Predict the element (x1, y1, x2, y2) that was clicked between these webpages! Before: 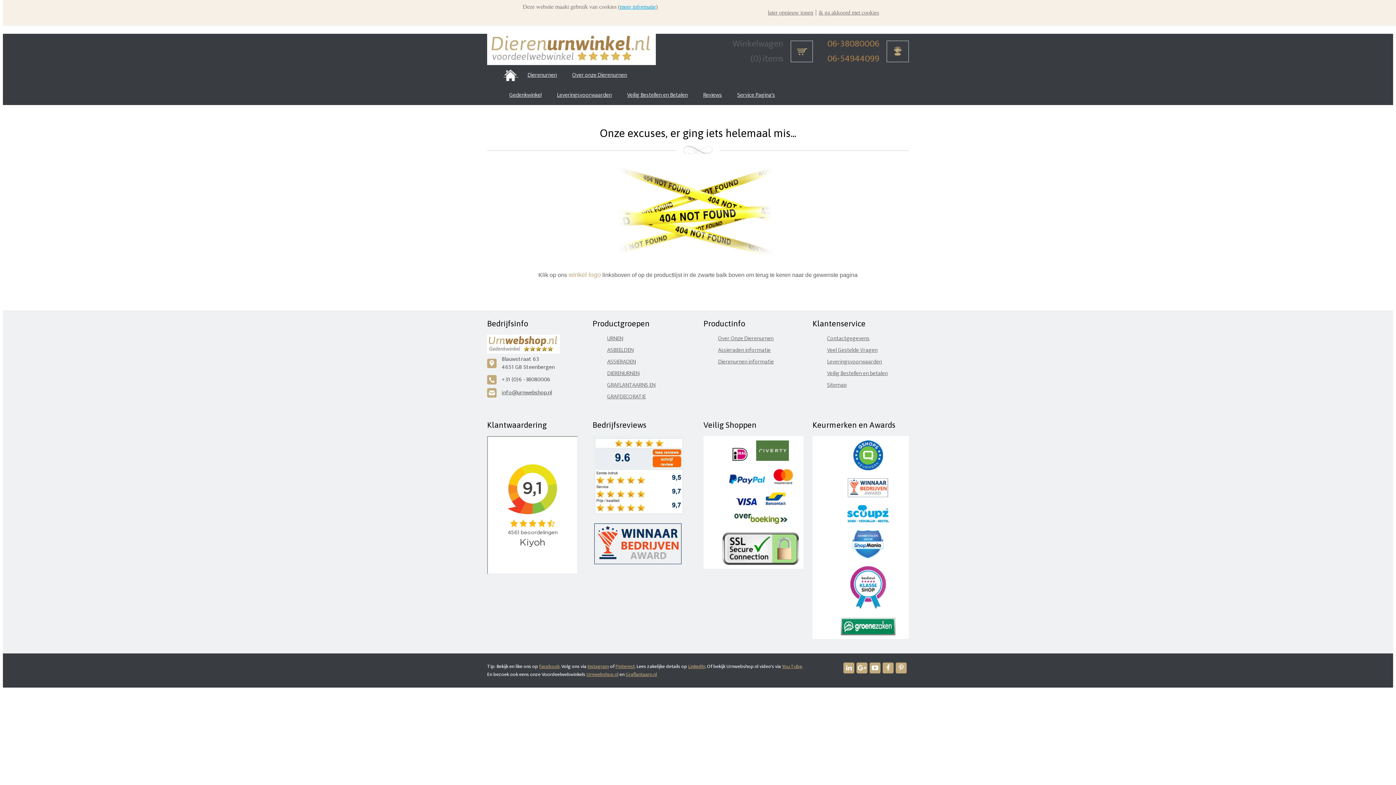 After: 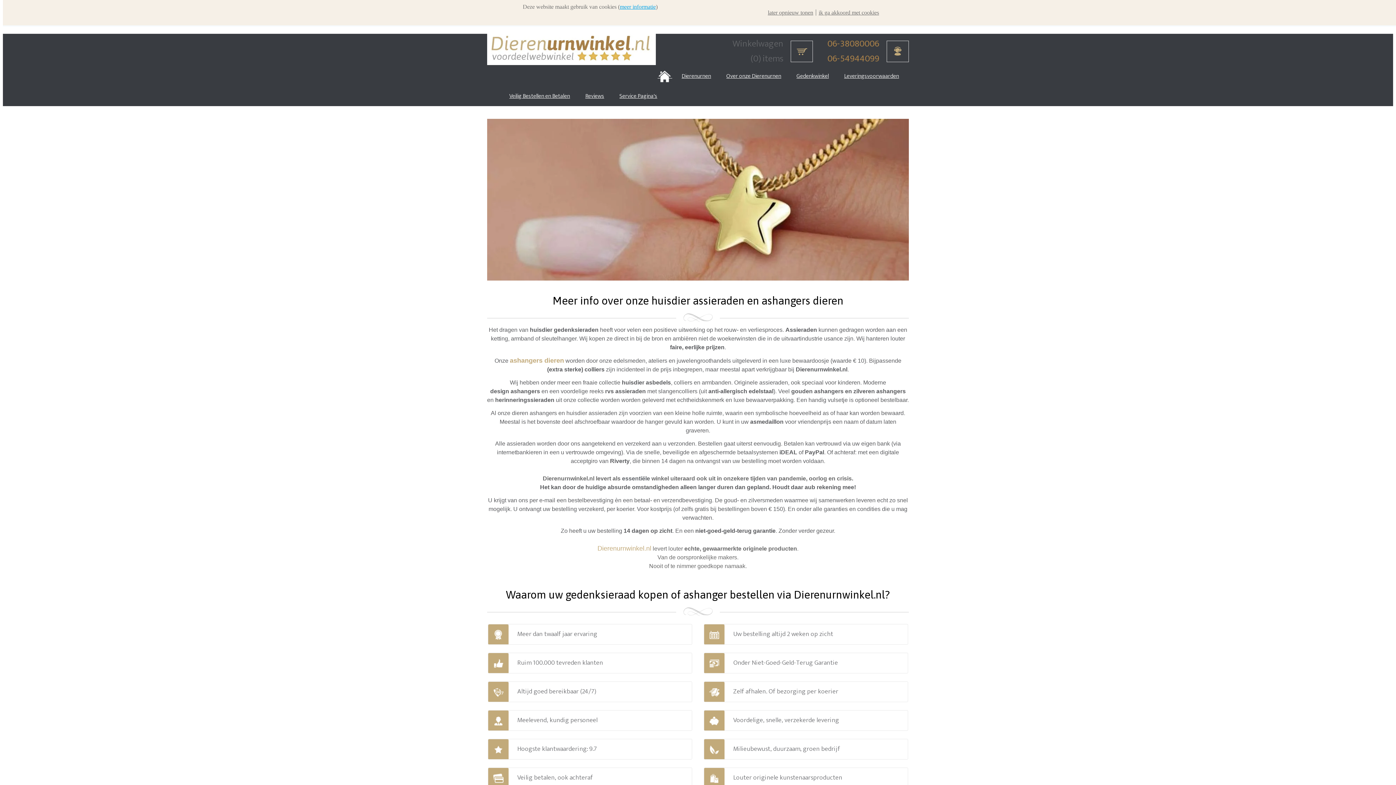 Action: bbox: (718, 345, 770, 355) label: Assieraden informatie